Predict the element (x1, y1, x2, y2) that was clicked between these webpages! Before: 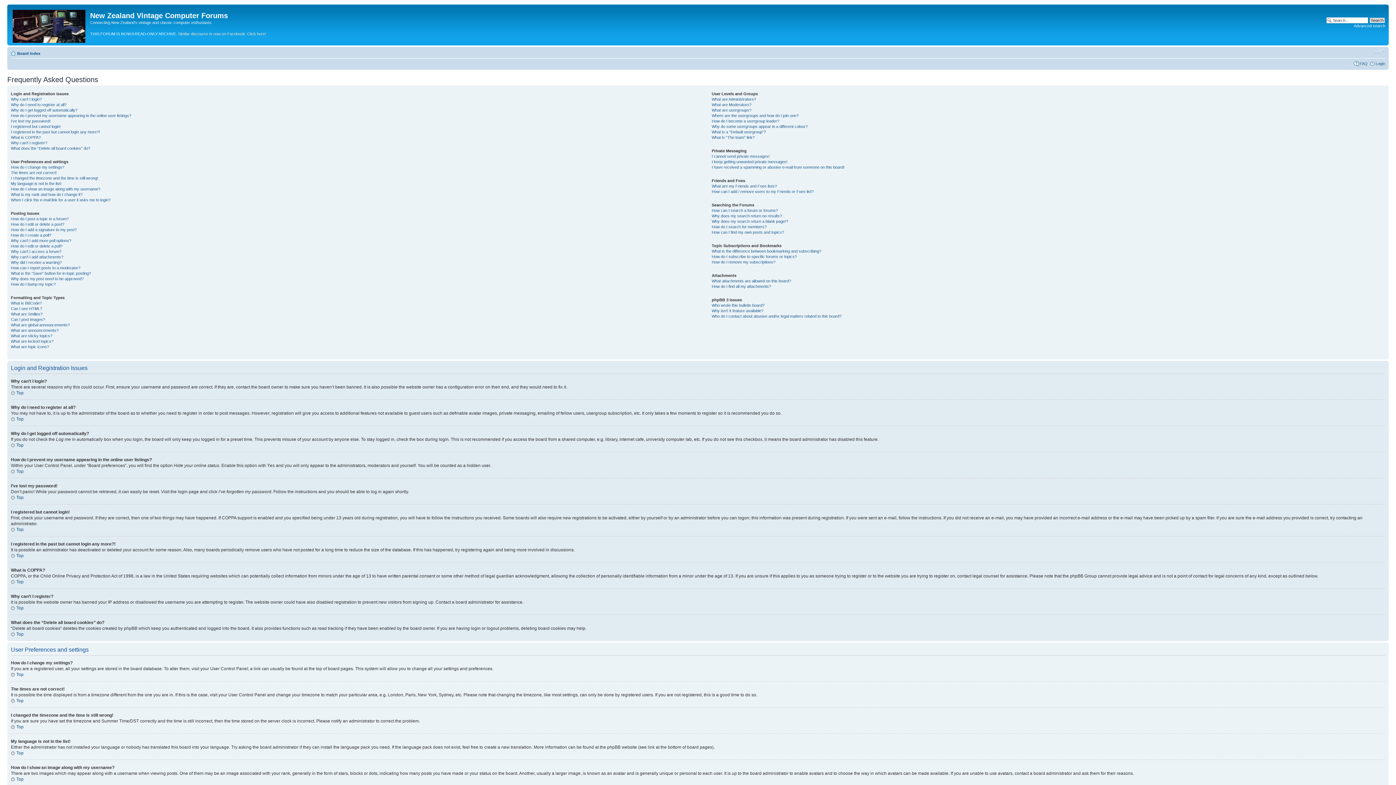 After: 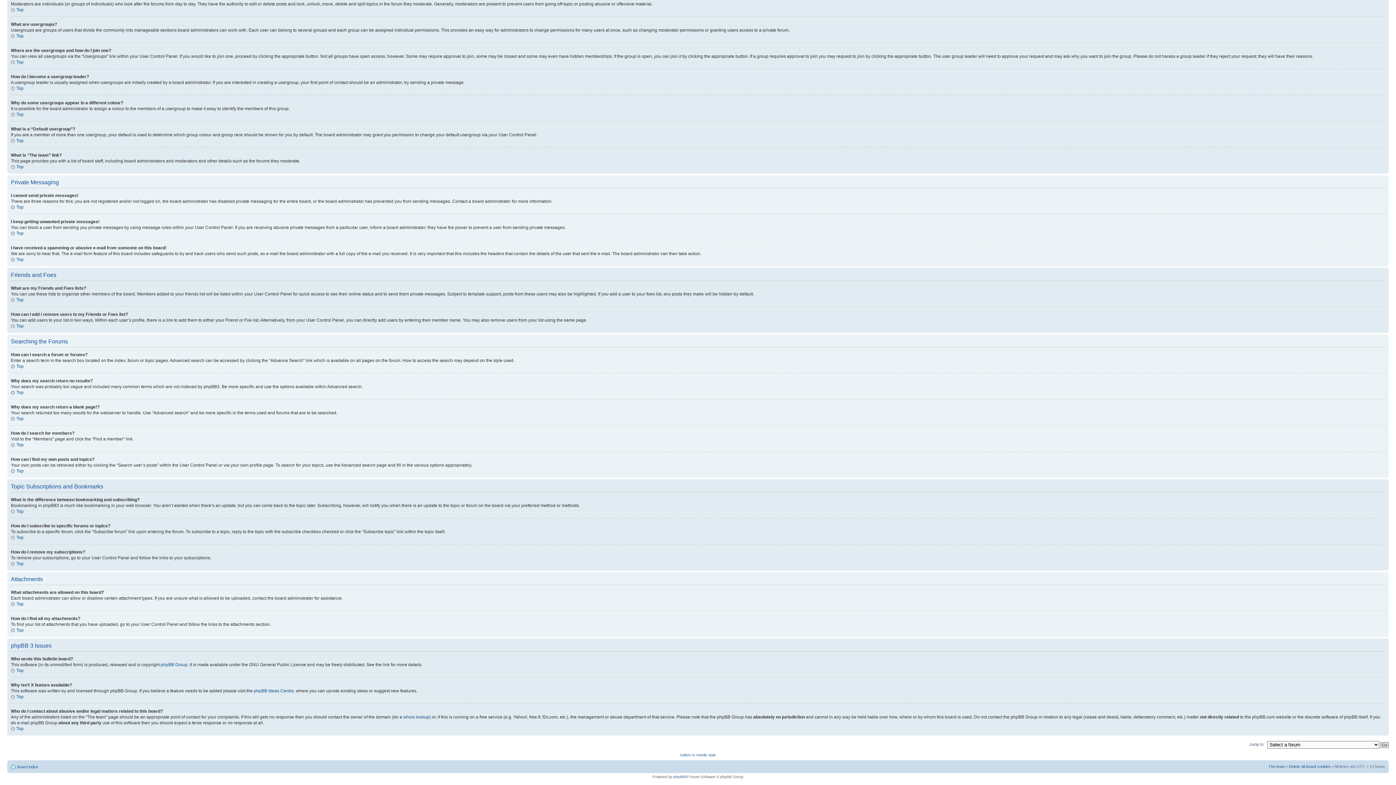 Action: bbox: (711, 303, 764, 307) label: Who wrote this bulletin board?